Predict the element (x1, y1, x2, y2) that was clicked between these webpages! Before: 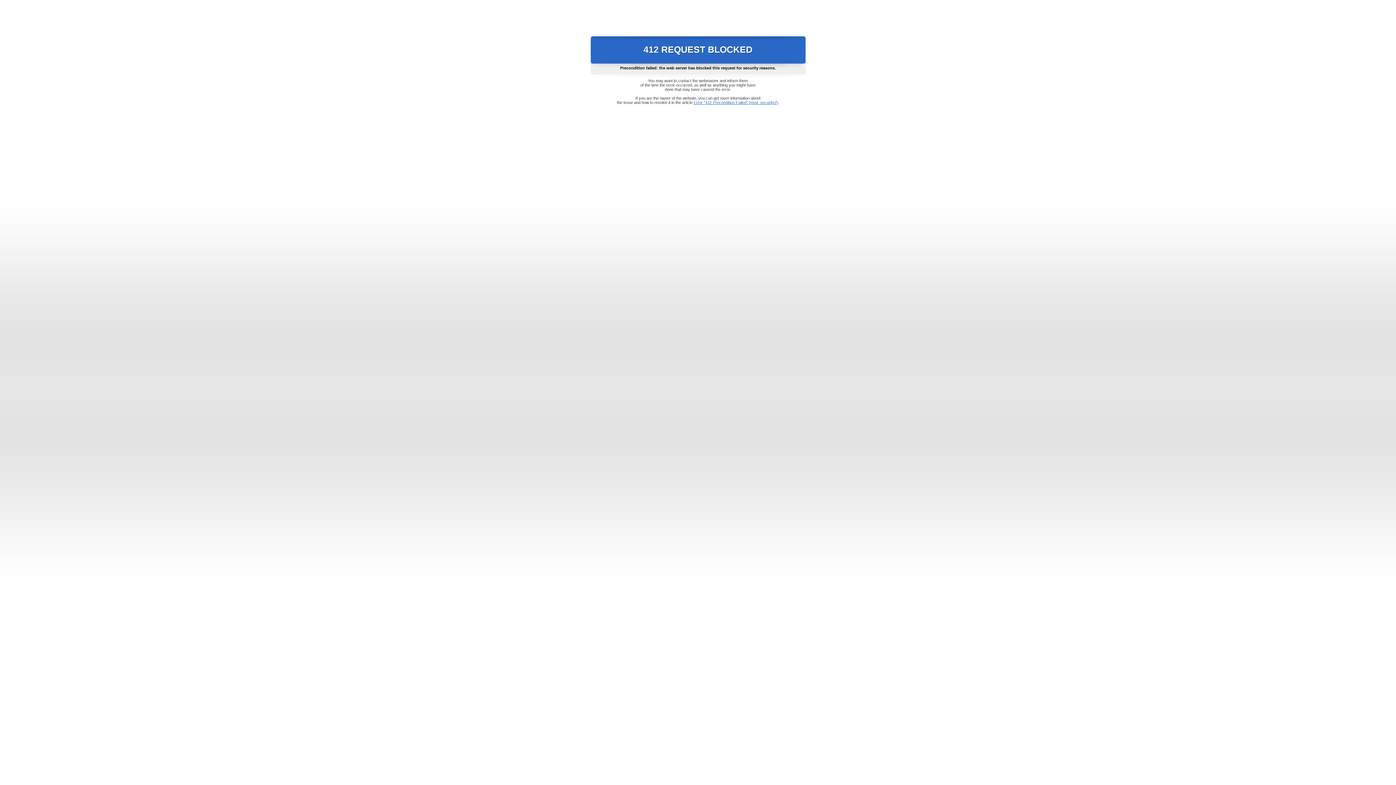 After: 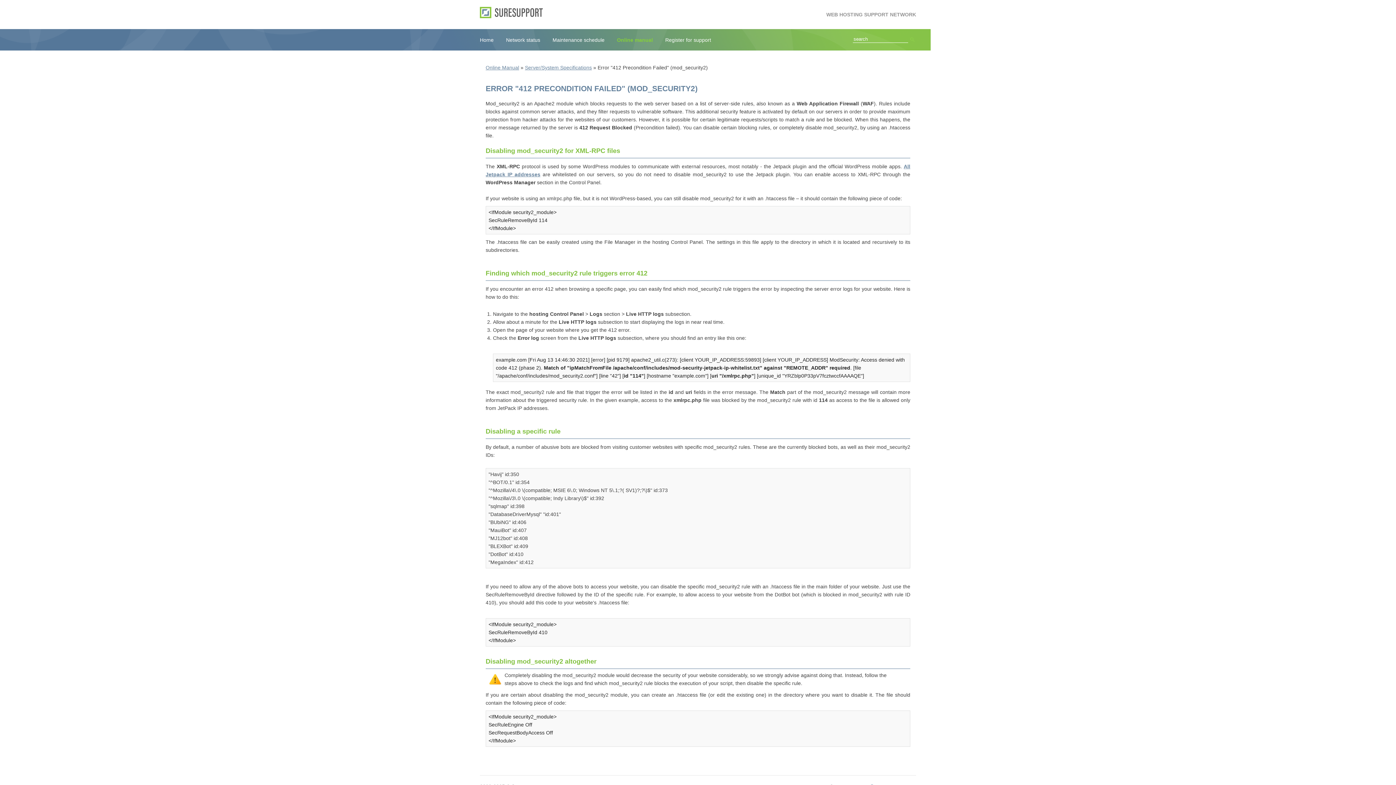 Action: label: Error "412 Precondition Failed" (mod_security2) bbox: (693, 100, 778, 104)